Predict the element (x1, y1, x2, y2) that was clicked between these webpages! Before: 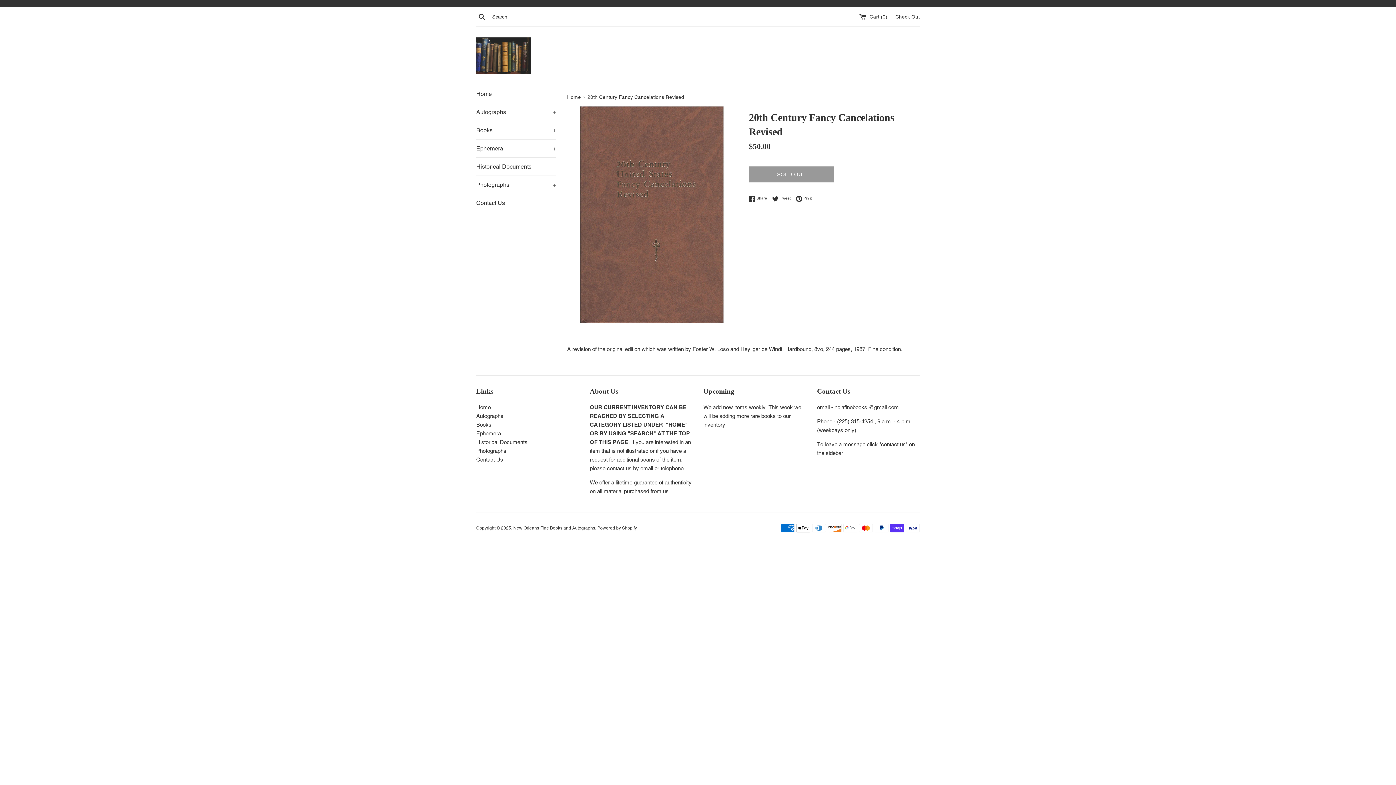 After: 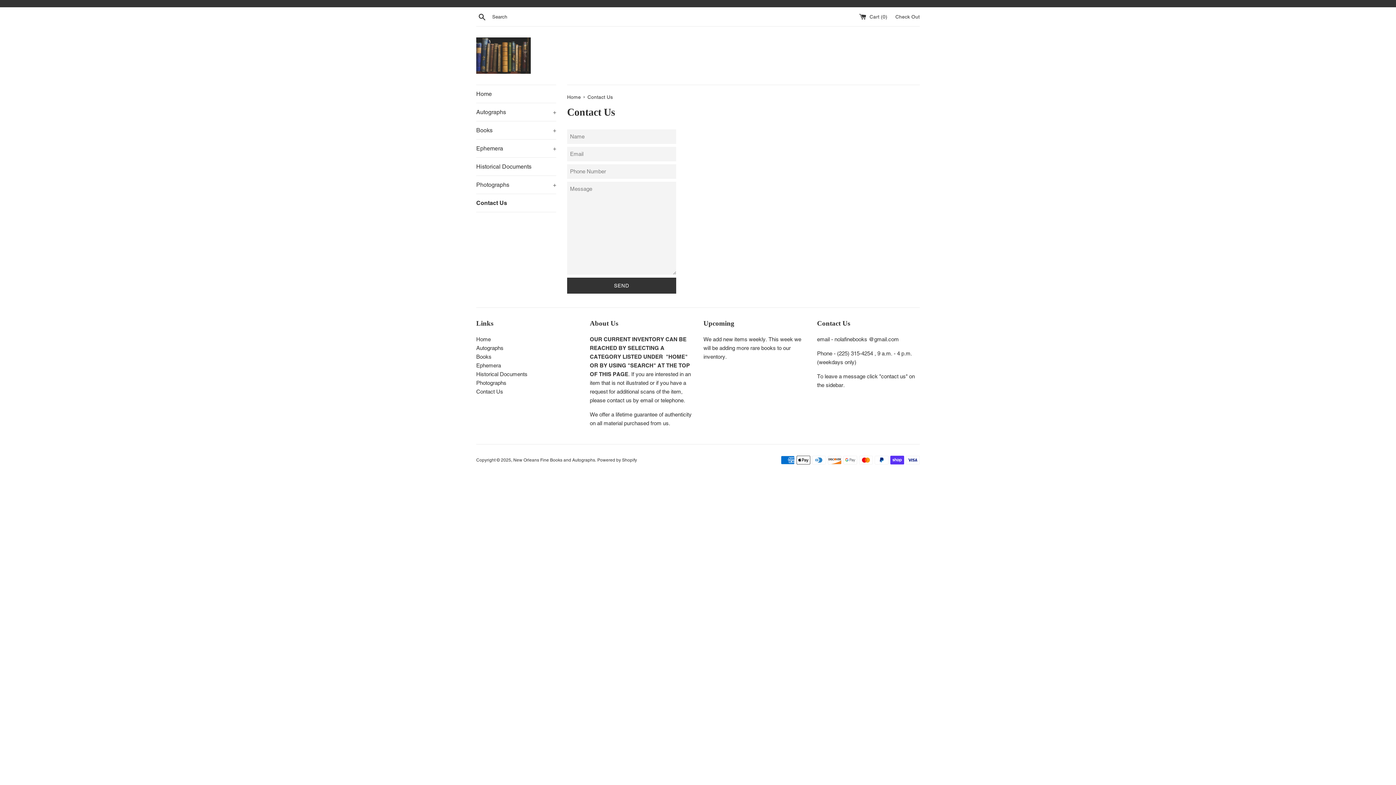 Action: bbox: (476, 194, 556, 212) label: Contact Us